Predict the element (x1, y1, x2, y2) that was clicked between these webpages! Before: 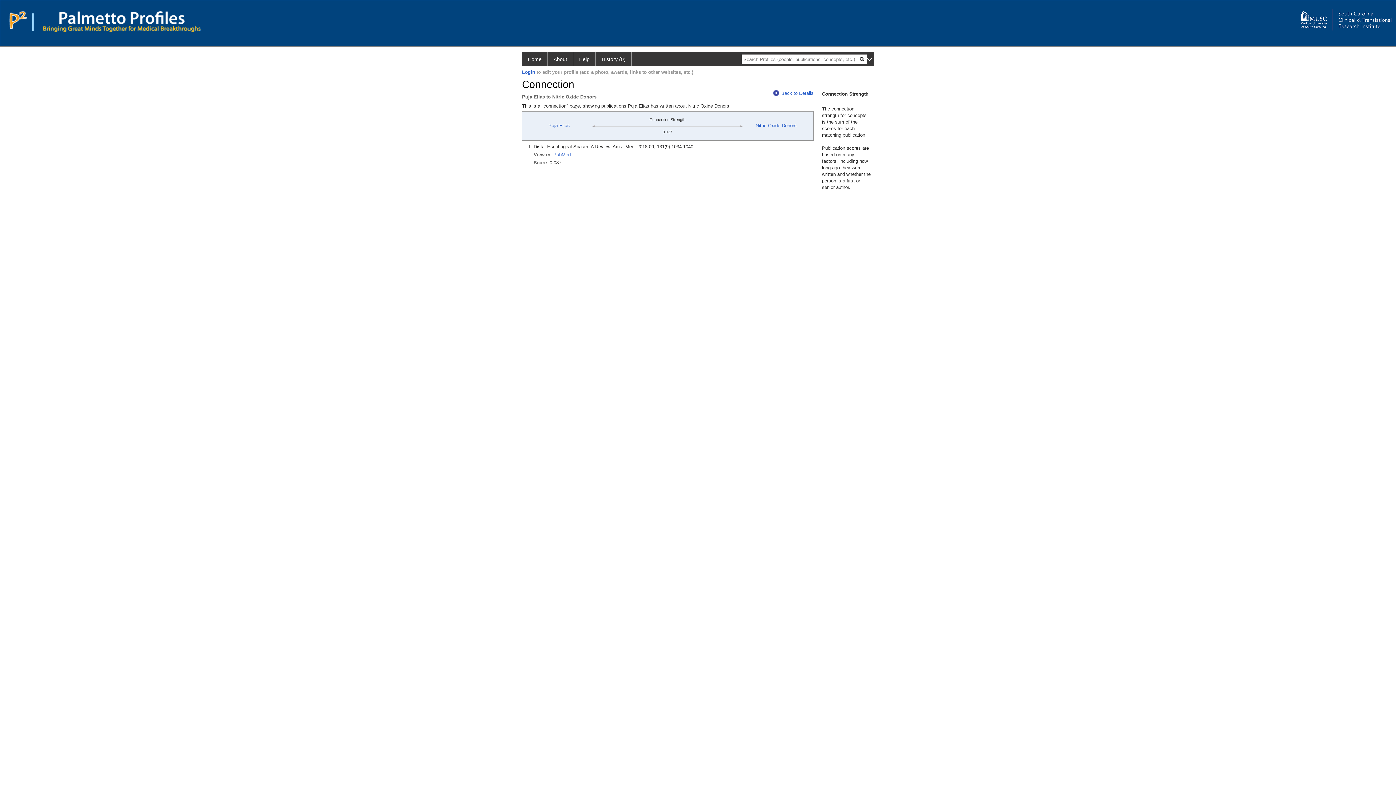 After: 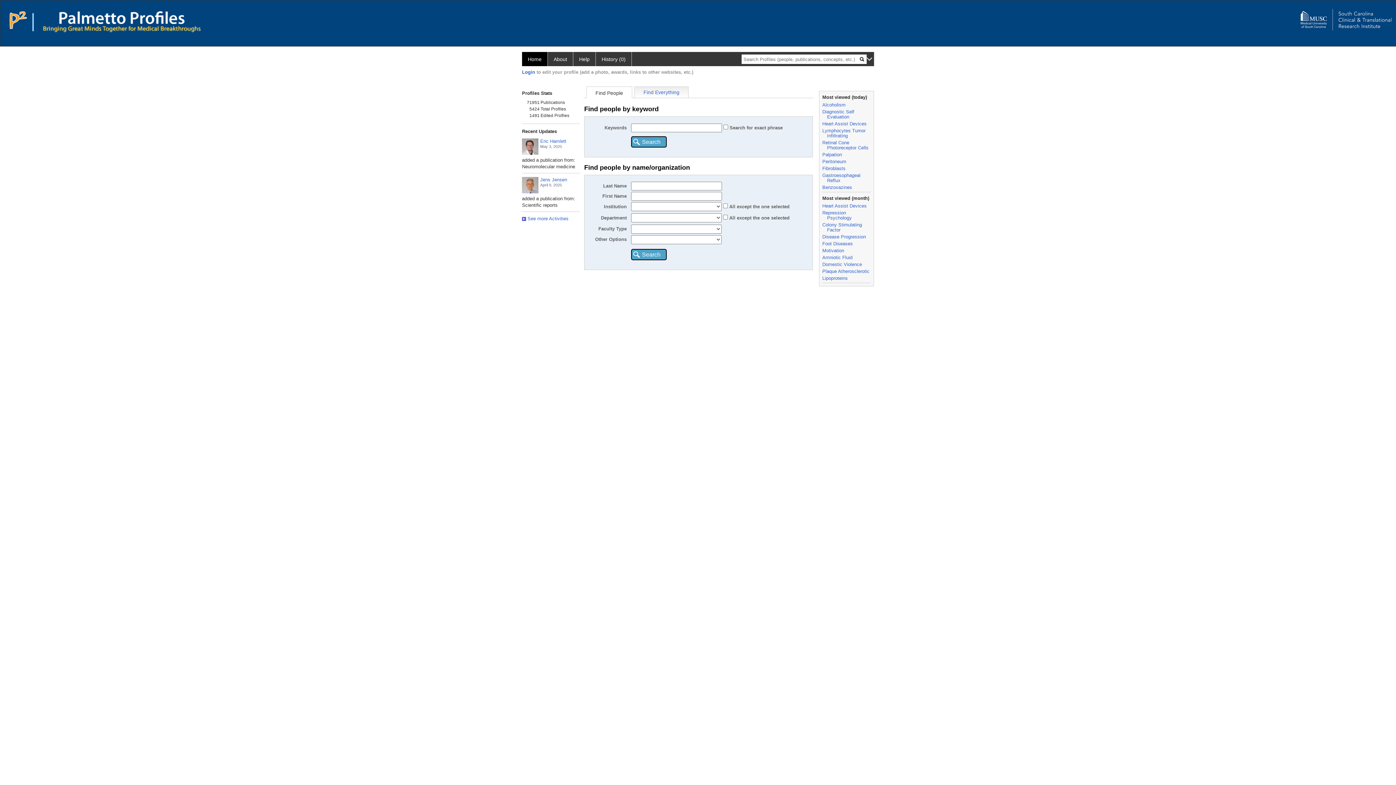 Action: label: History (0) bbox: (596, 52, 632, 66)